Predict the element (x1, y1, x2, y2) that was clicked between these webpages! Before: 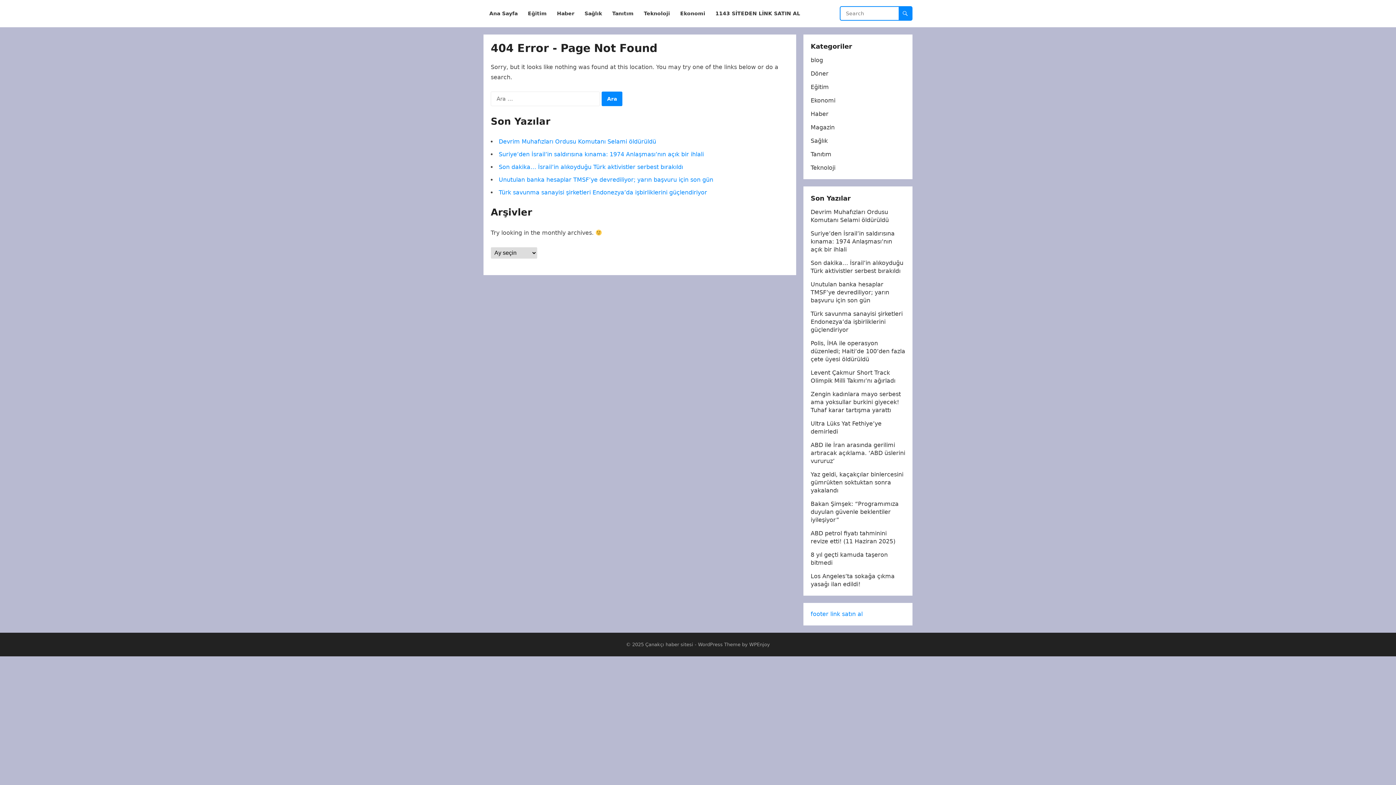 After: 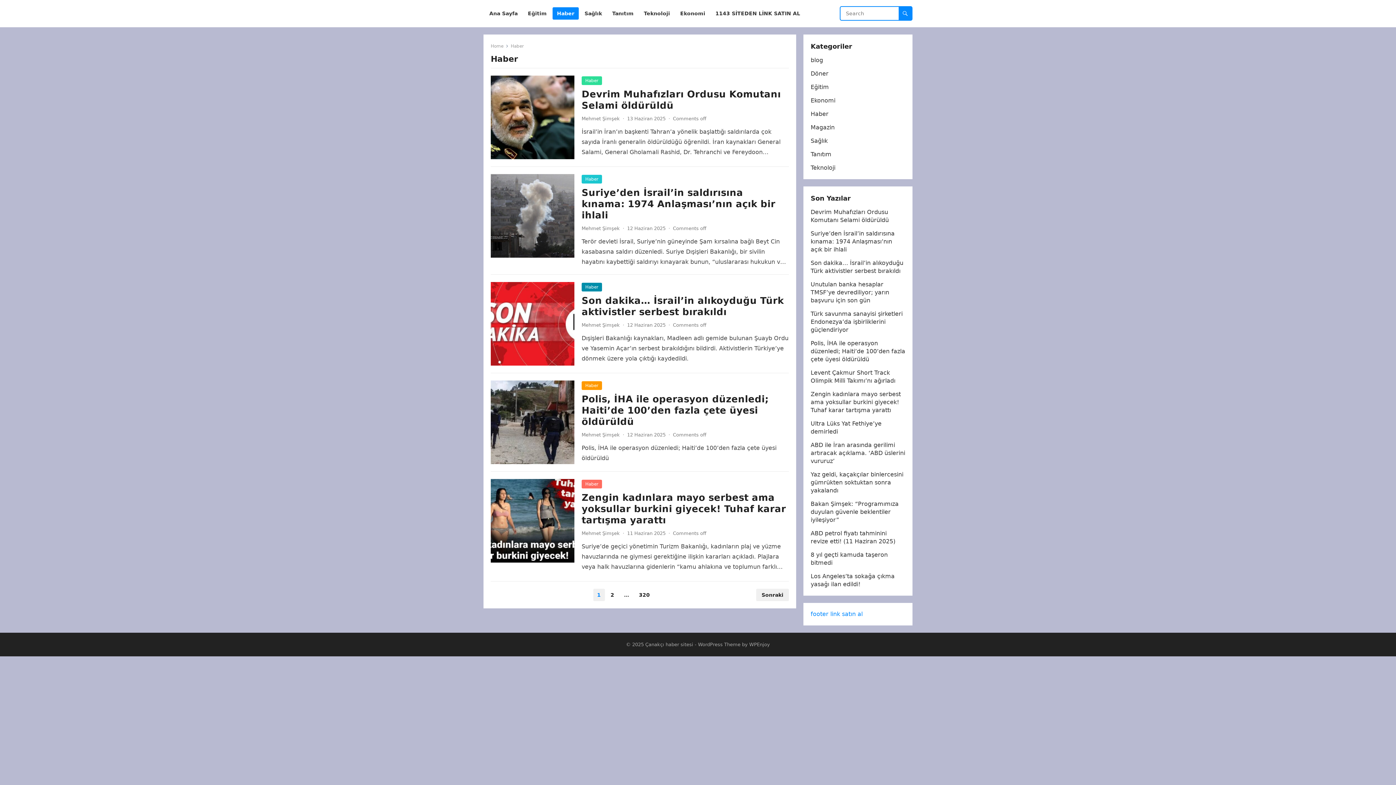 Action: bbox: (552, 0, 578, 27) label: Haber